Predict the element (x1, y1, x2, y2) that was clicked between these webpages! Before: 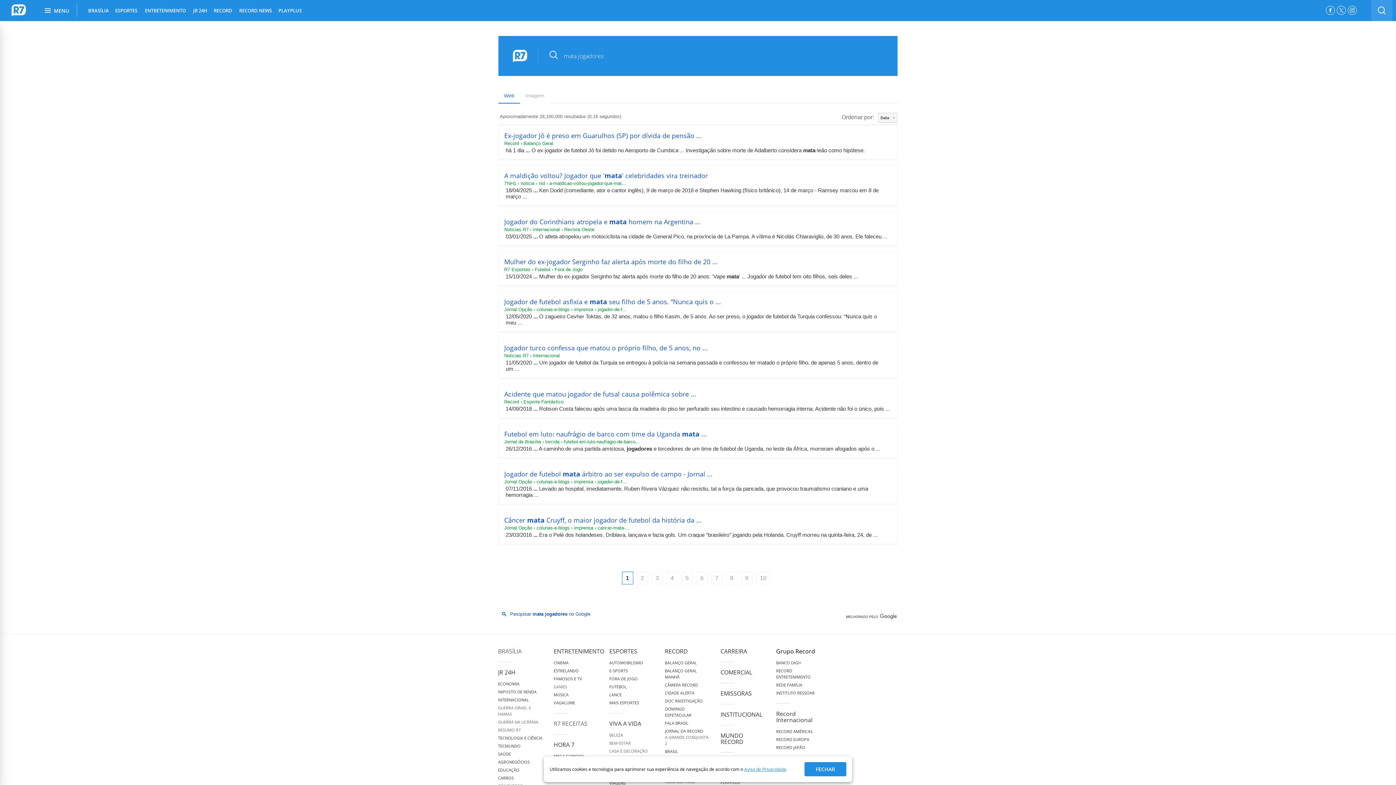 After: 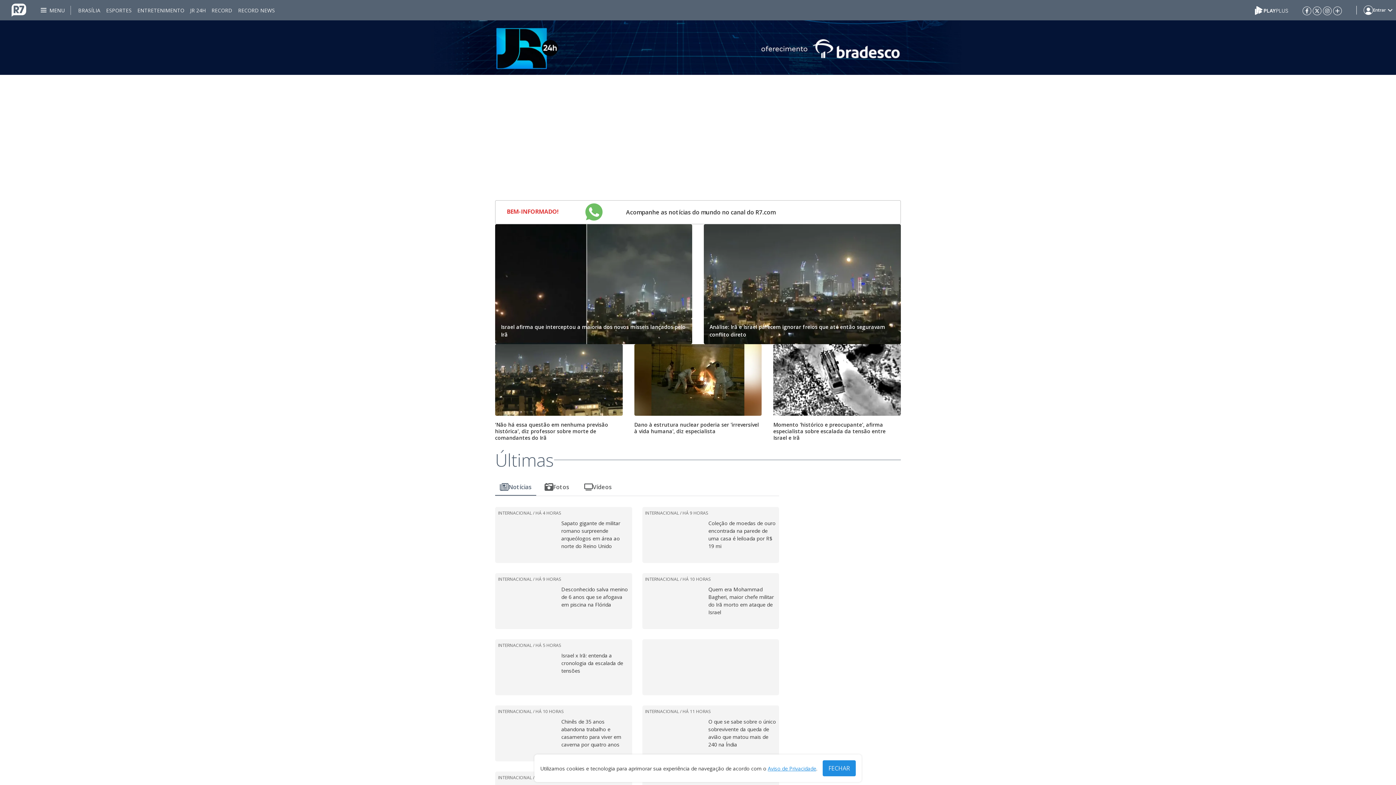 Action: bbox: (498, 697, 529, 702) label: INTERNACIONAL